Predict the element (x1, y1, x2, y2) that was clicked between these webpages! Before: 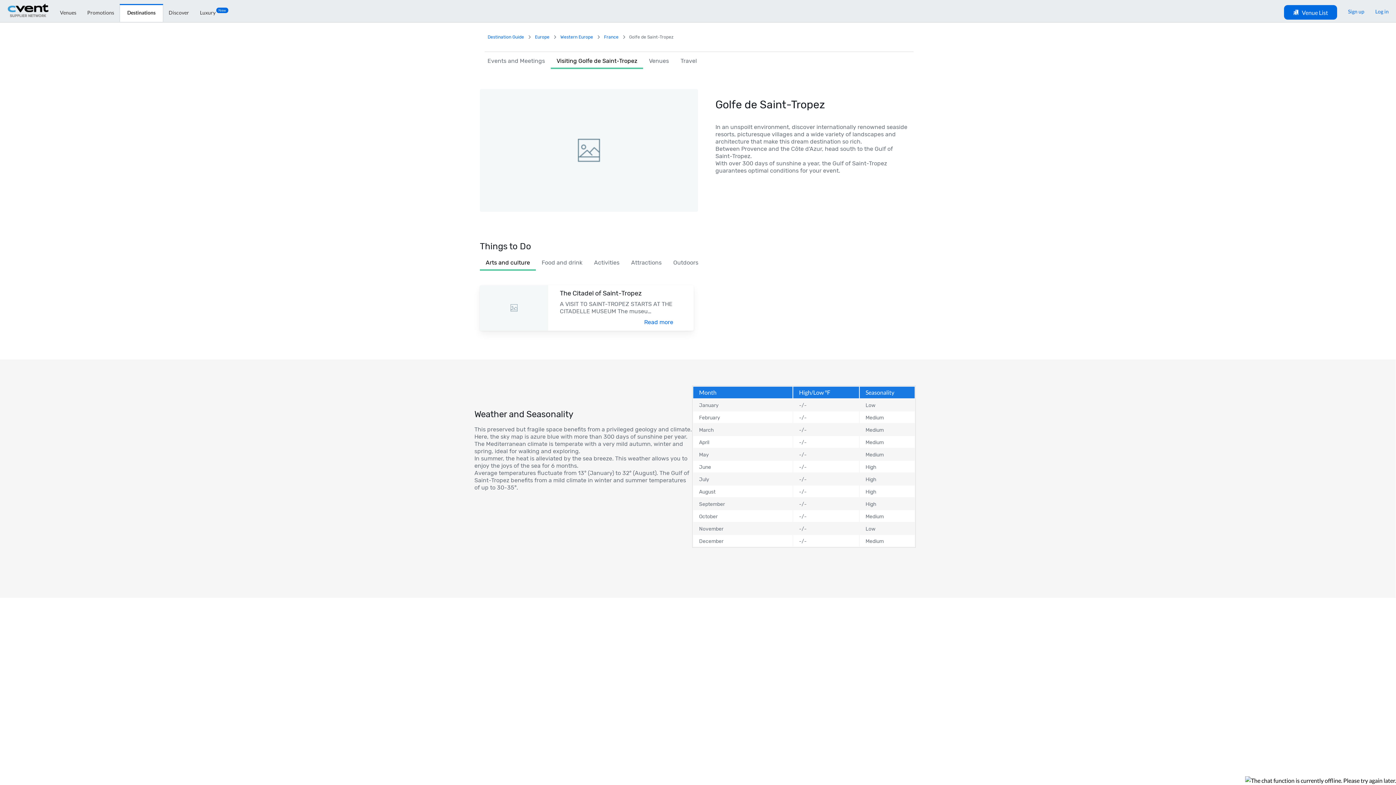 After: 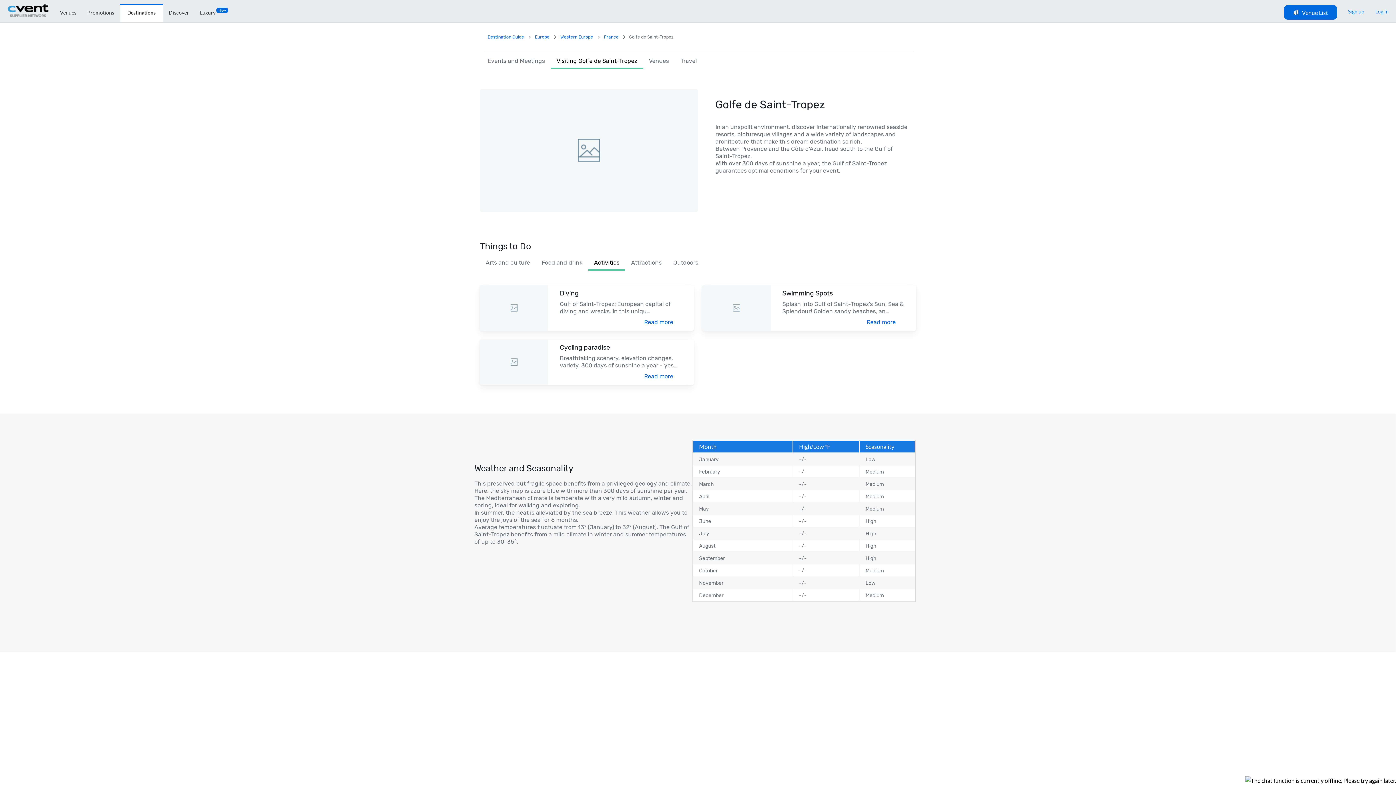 Action: bbox: (588, 259, 625, 269) label: Activities